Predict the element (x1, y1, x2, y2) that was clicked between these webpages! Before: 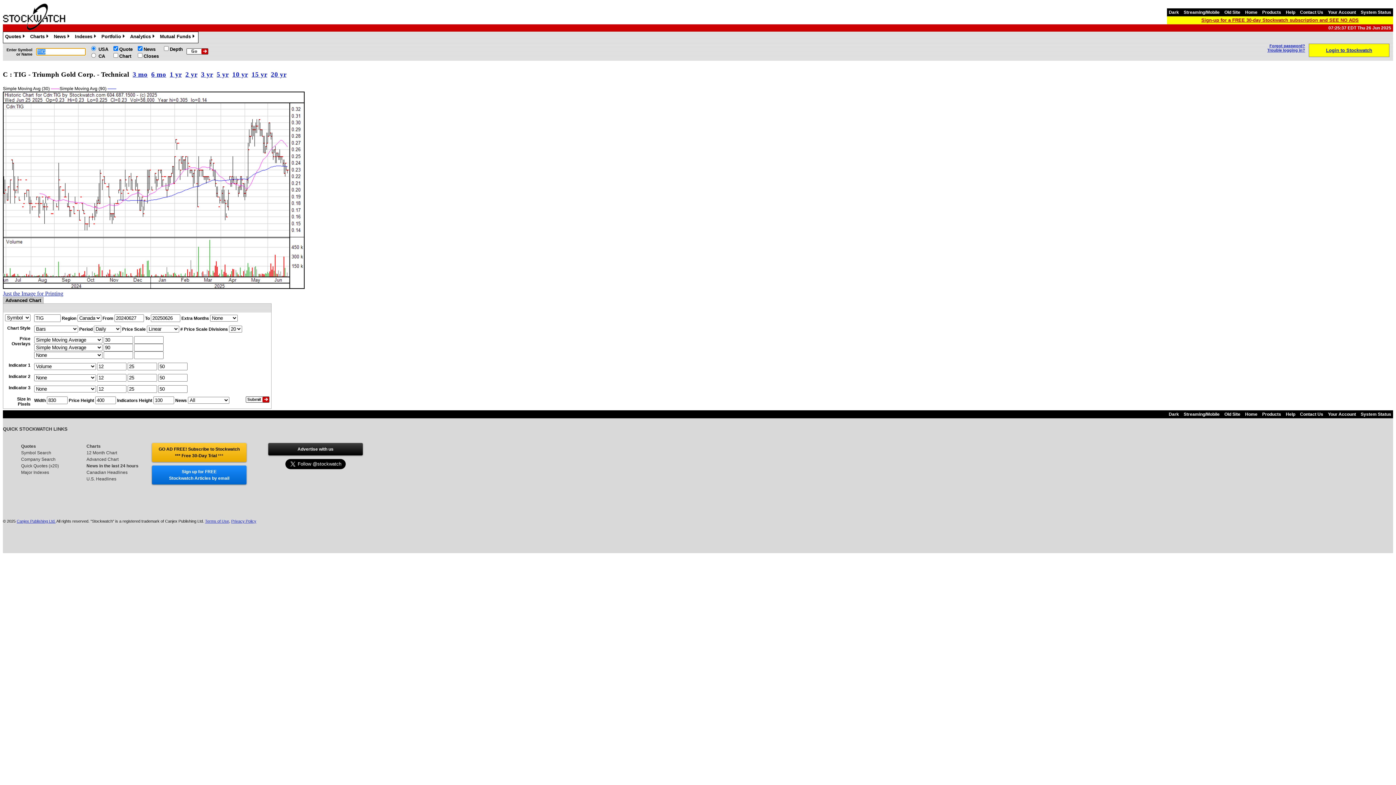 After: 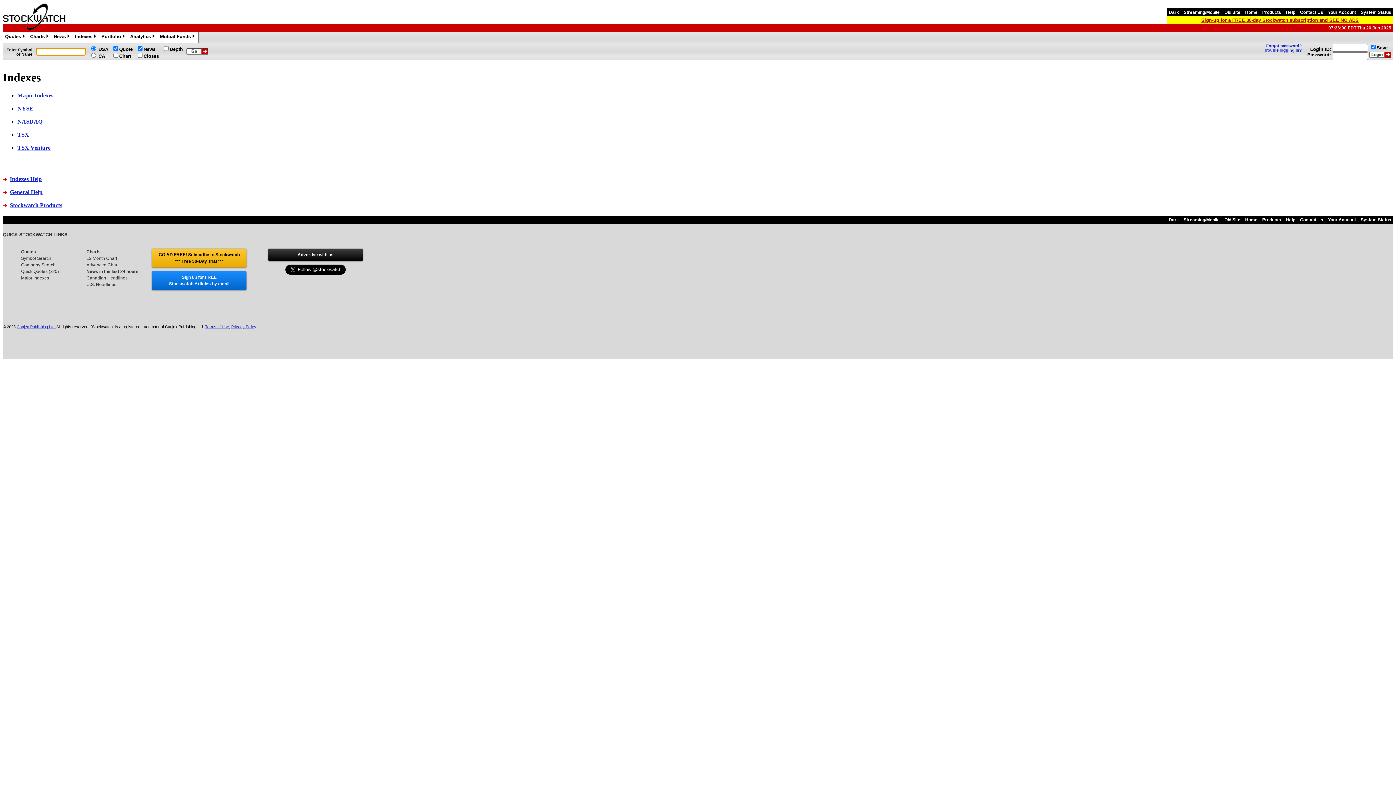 Action: bbox: (73, 32, 99, 41) label: Indexes»